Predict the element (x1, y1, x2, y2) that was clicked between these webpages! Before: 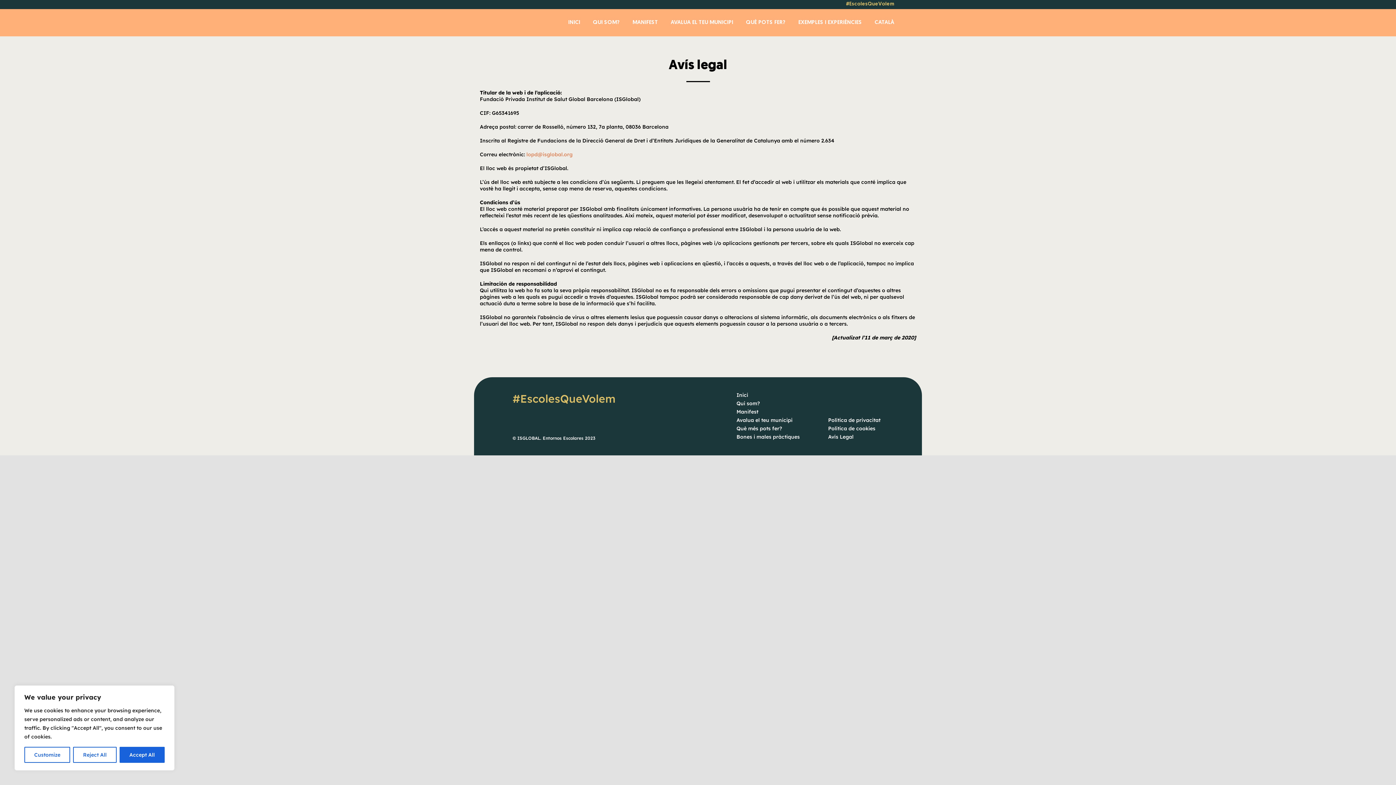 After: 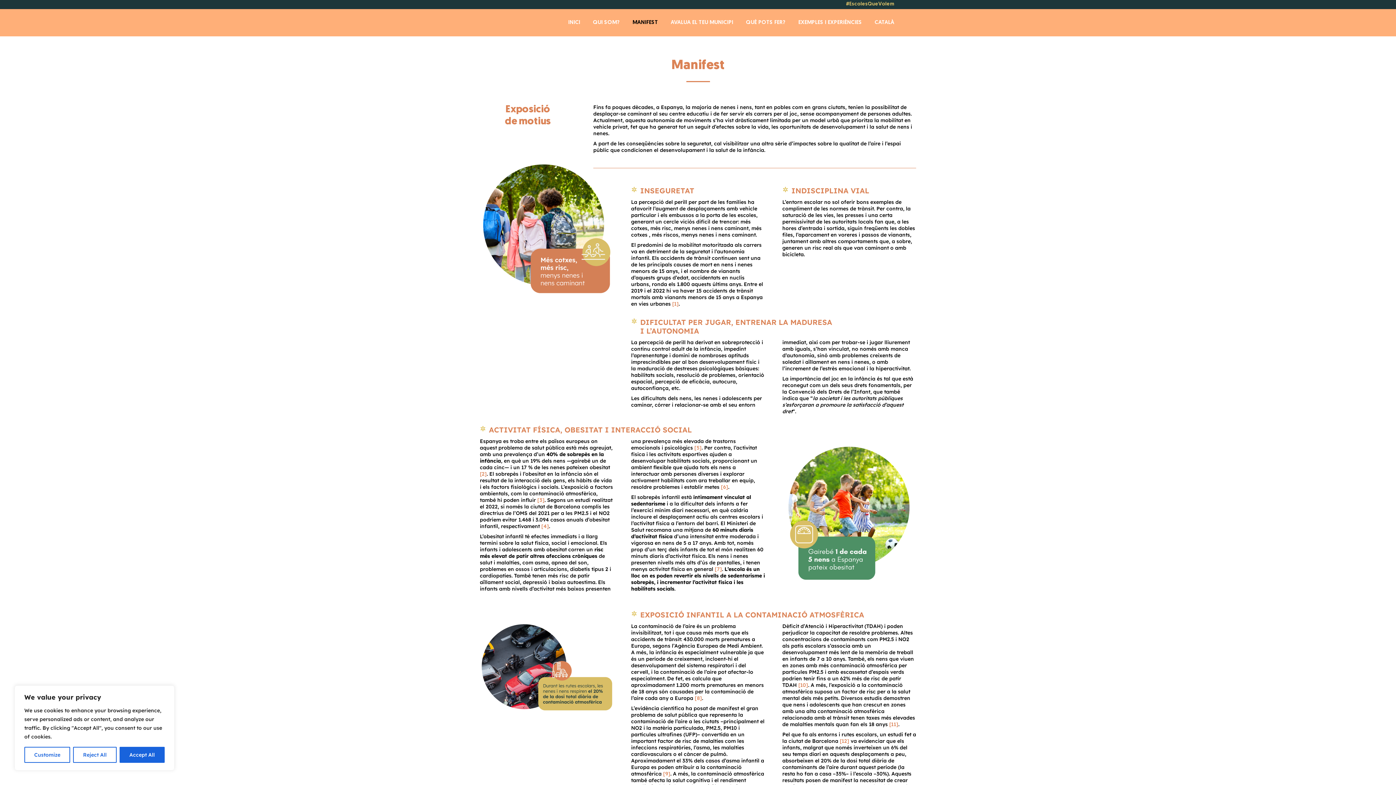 Action: label: MANIFEST bbox: (632, 9, 658, 36)